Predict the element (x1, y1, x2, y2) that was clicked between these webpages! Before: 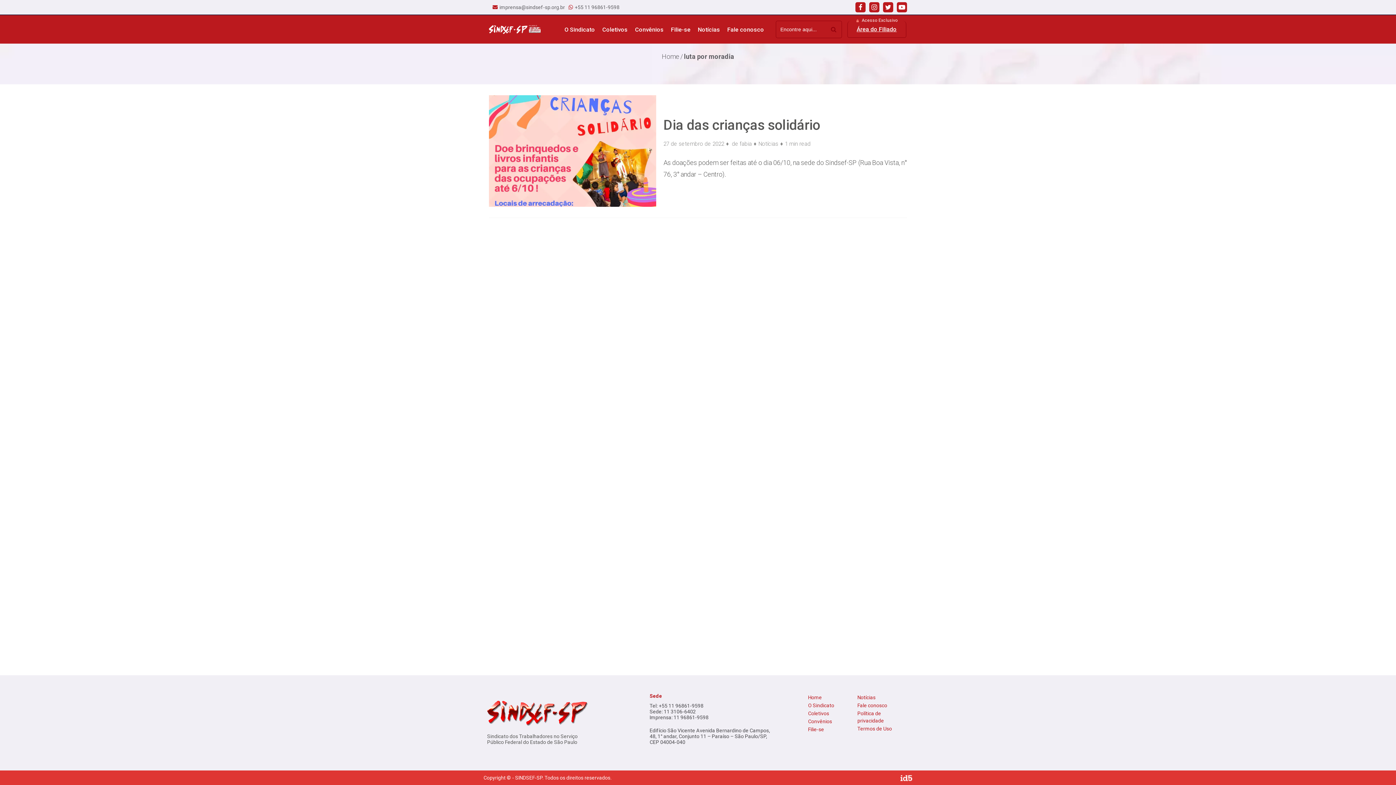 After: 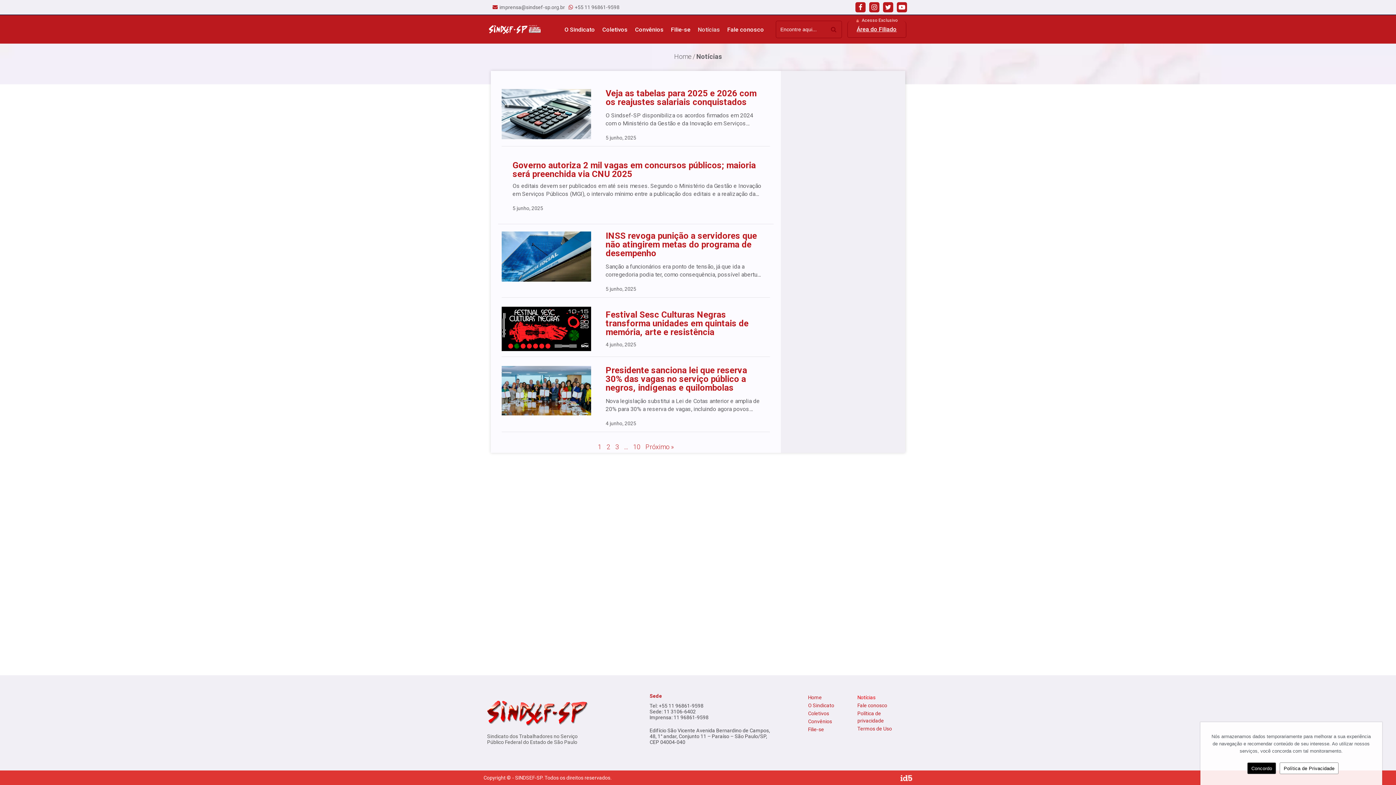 Action: label: Notícias bbox: (758, 140, 778, 147)